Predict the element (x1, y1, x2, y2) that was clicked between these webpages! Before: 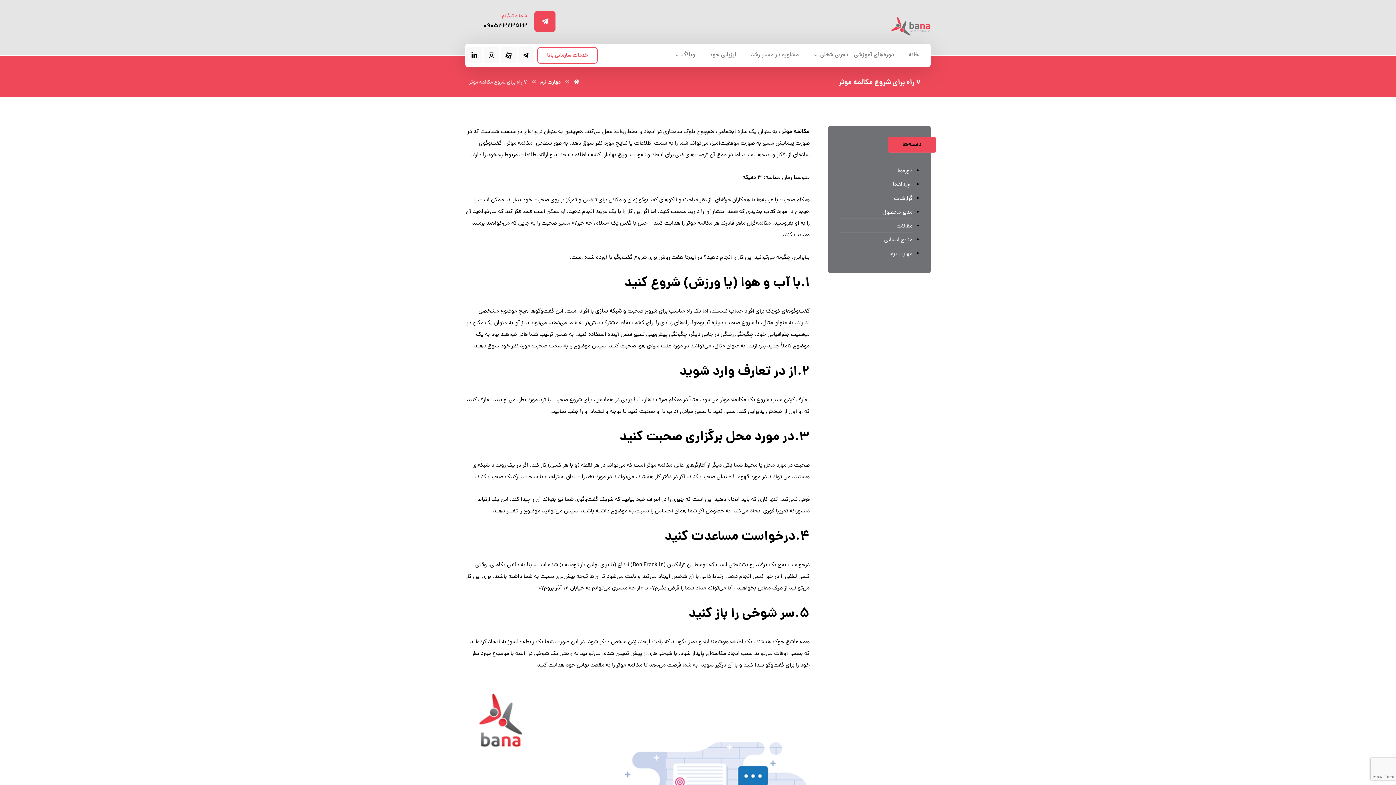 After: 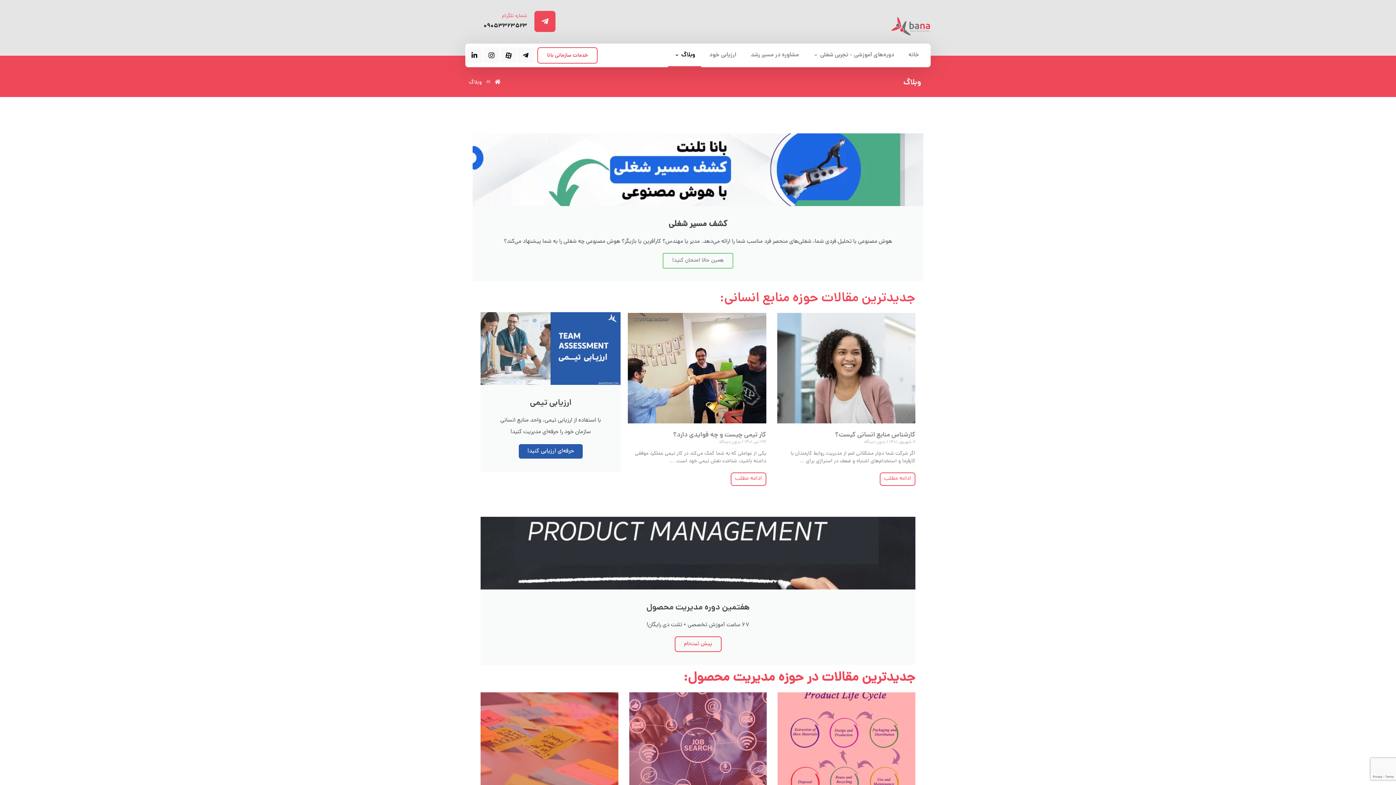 Action: label: وبلاگ bbox: (668, 47, 701, 63)